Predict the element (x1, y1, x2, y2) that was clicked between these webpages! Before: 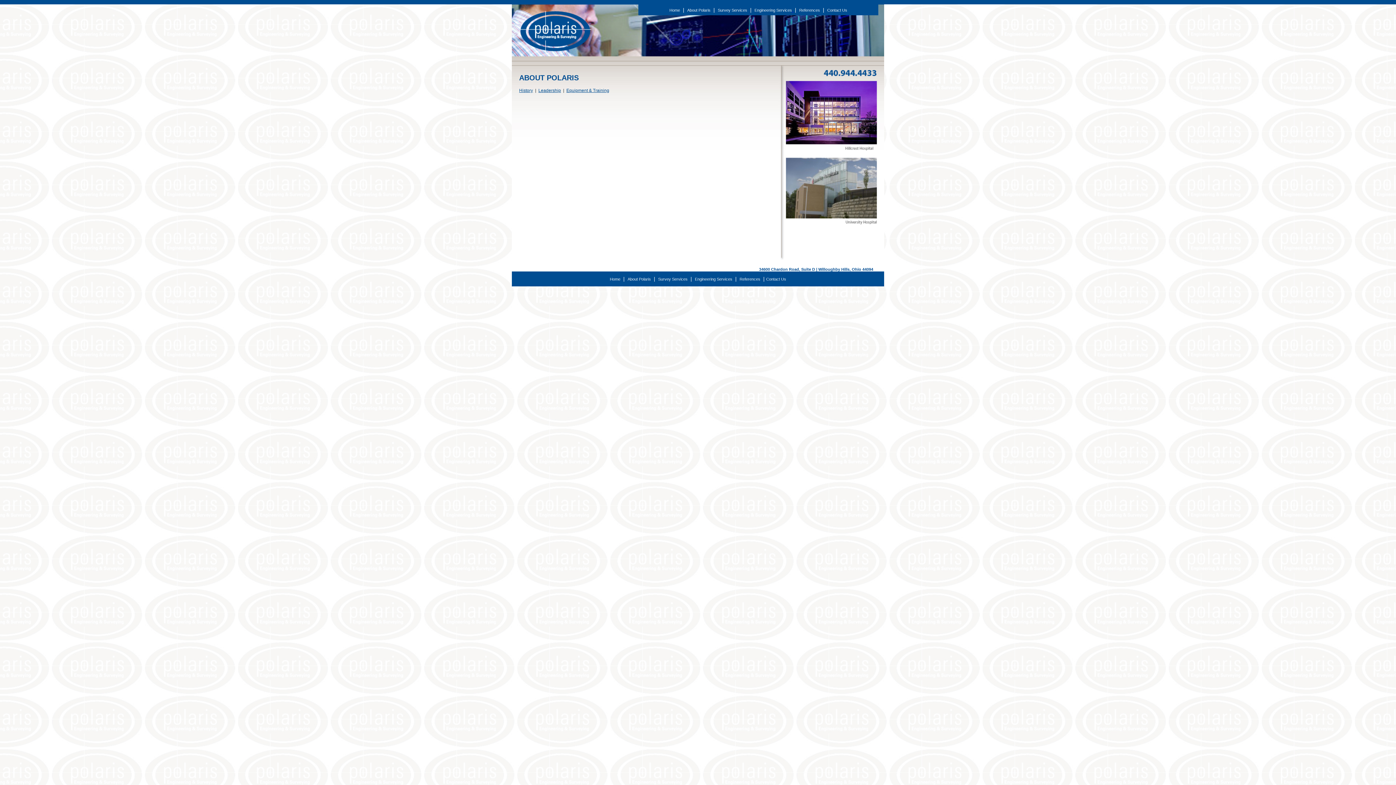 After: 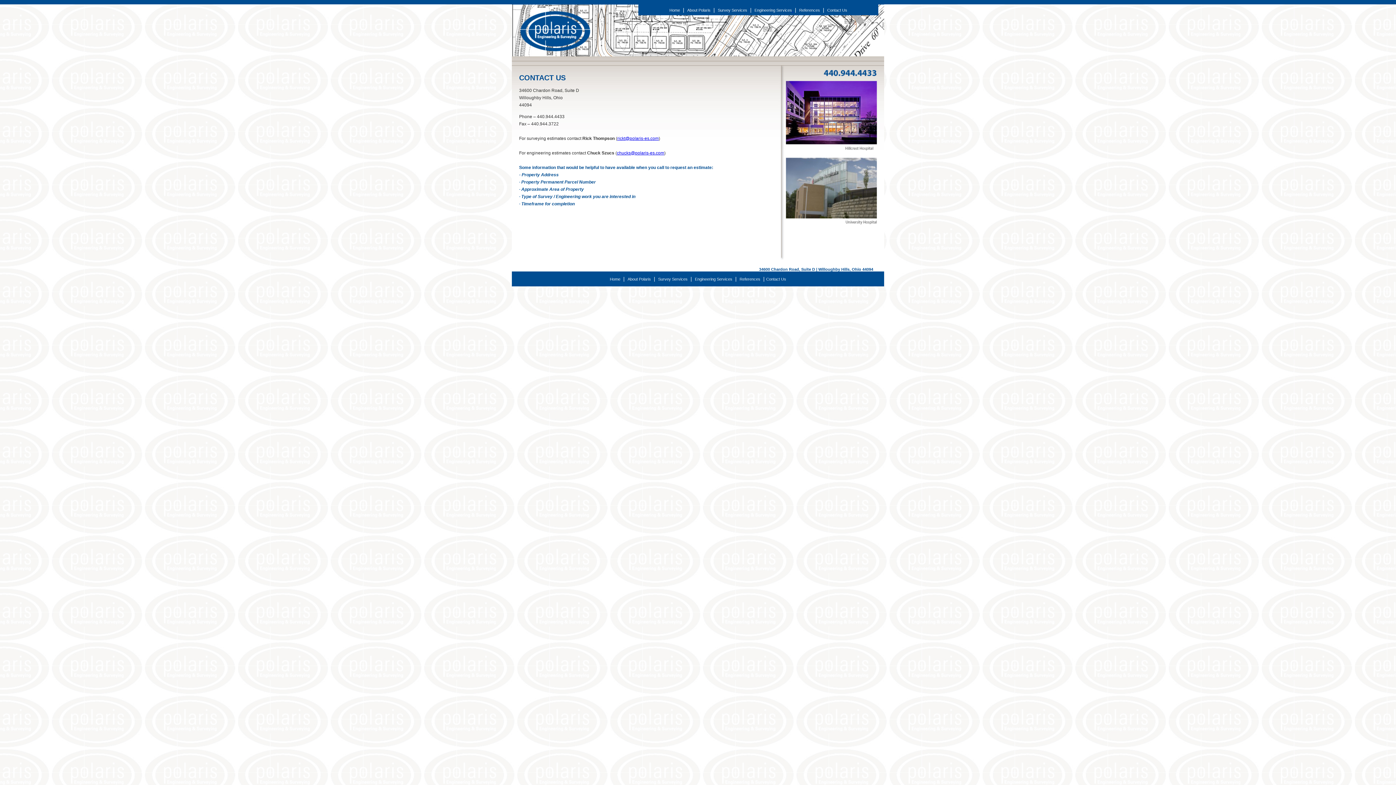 Action: label: Contact Us bbox: (766, 277, 786, 281)